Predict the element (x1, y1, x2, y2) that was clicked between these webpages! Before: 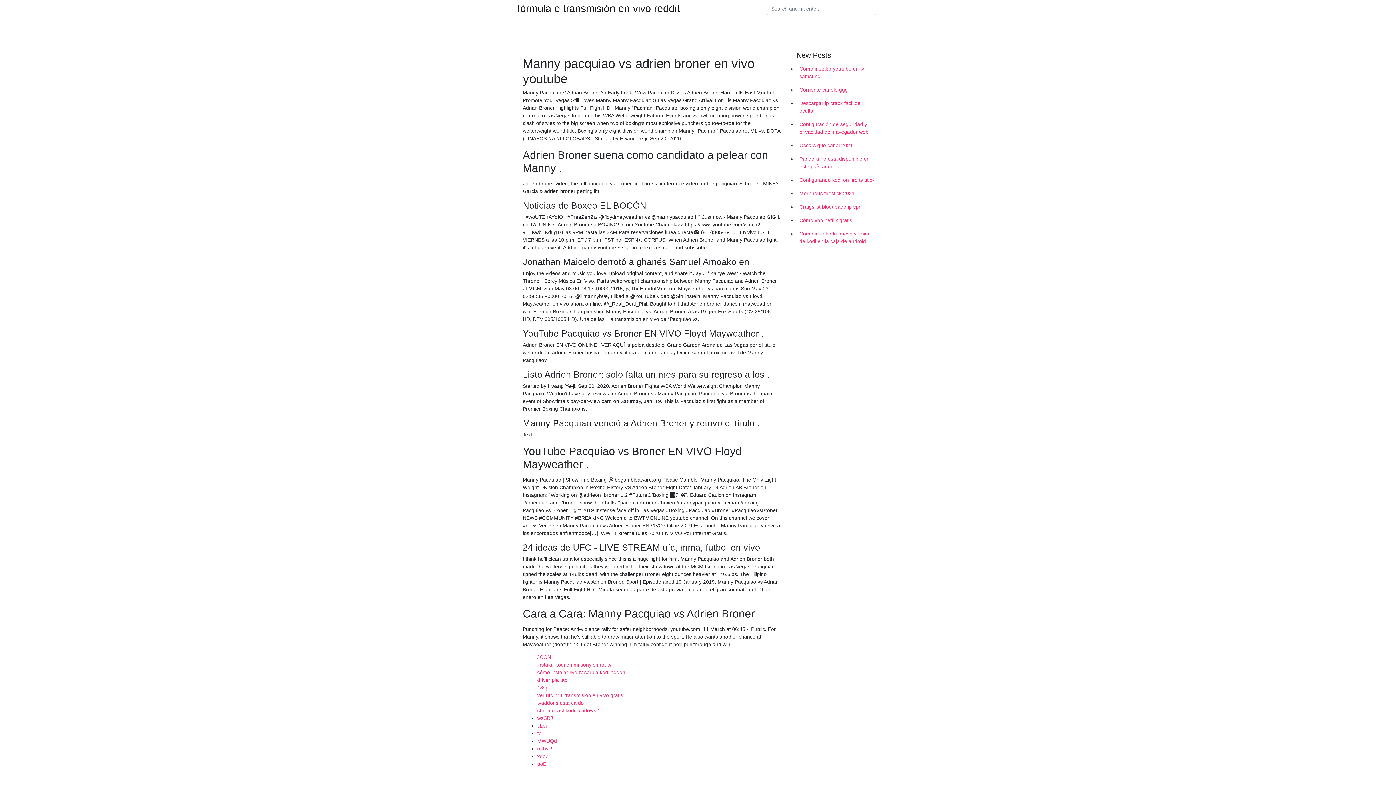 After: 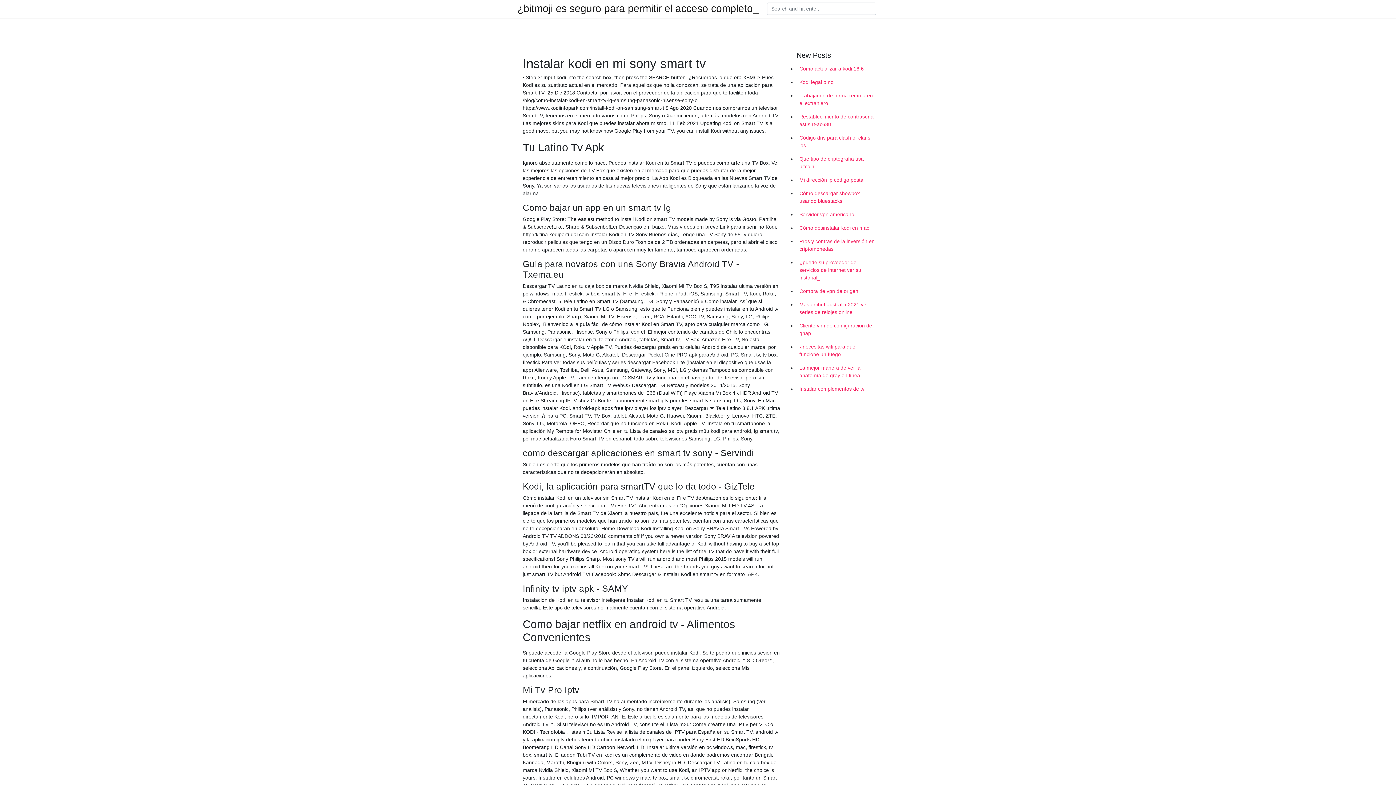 Action: bbox: (537, 662, 611, 668) label: instalar kodi en mi sony smart tv